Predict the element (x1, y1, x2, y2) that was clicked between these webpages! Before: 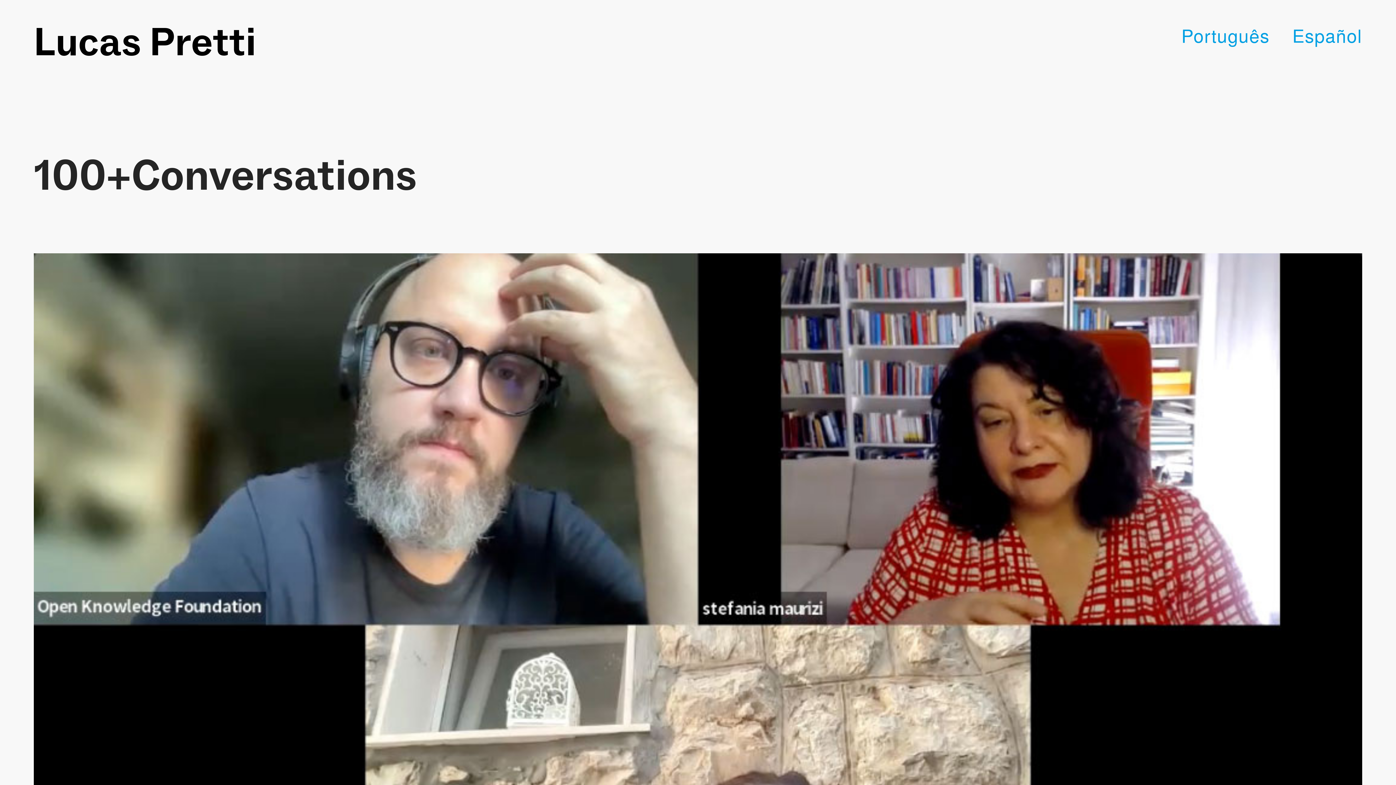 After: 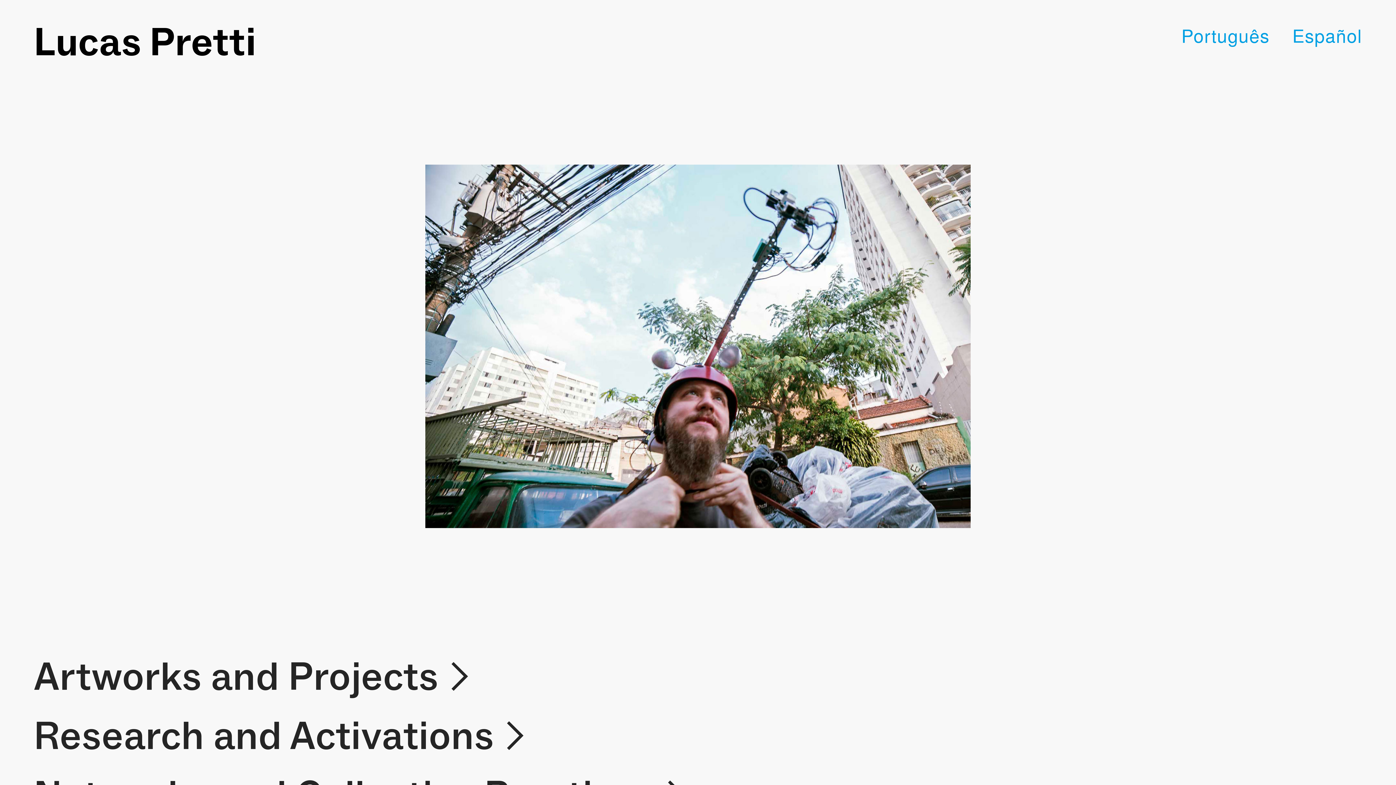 Action: bbox: (33, 21, 256, 65) label: Lucas Pretti